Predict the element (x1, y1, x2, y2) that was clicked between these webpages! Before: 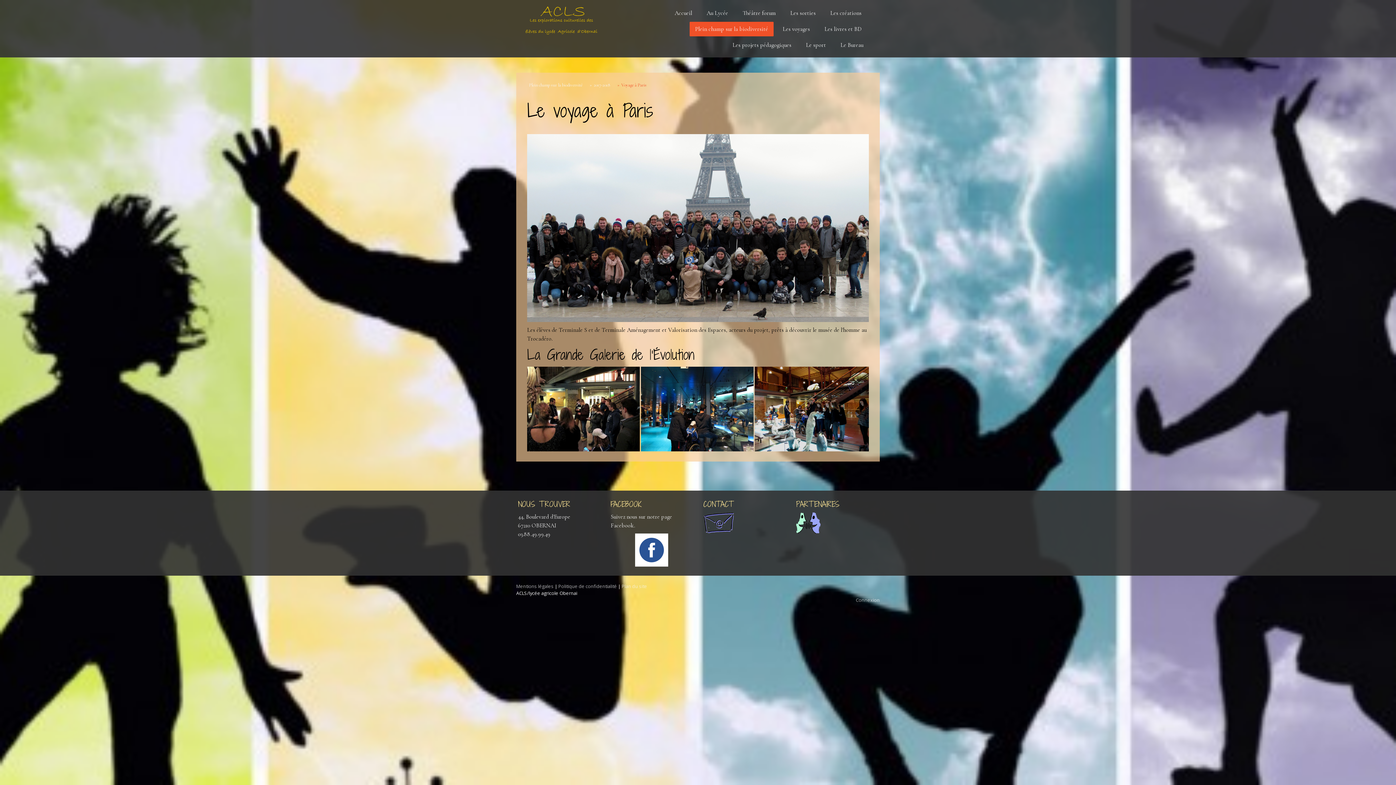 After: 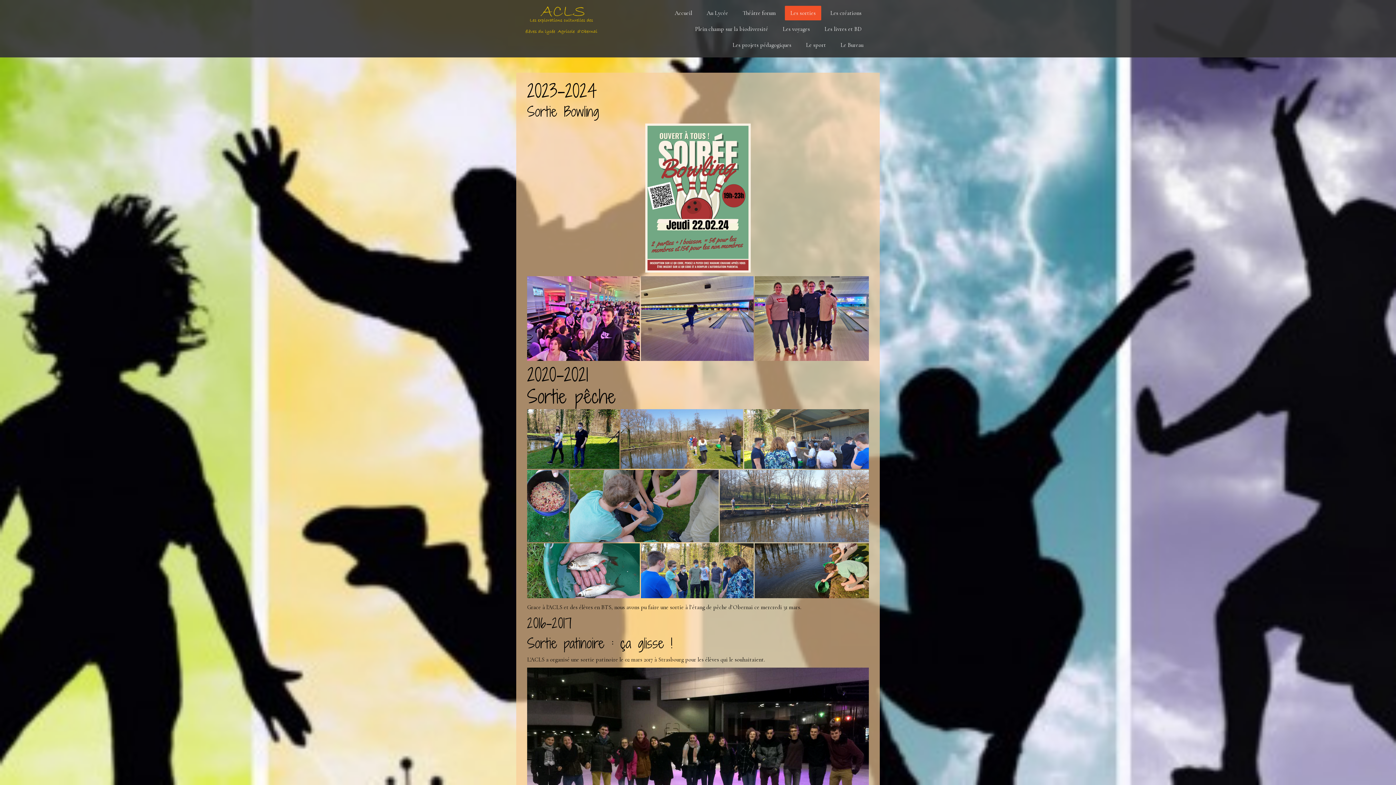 Action: bbox: (785, 5, 821, 20) label: Les sorties